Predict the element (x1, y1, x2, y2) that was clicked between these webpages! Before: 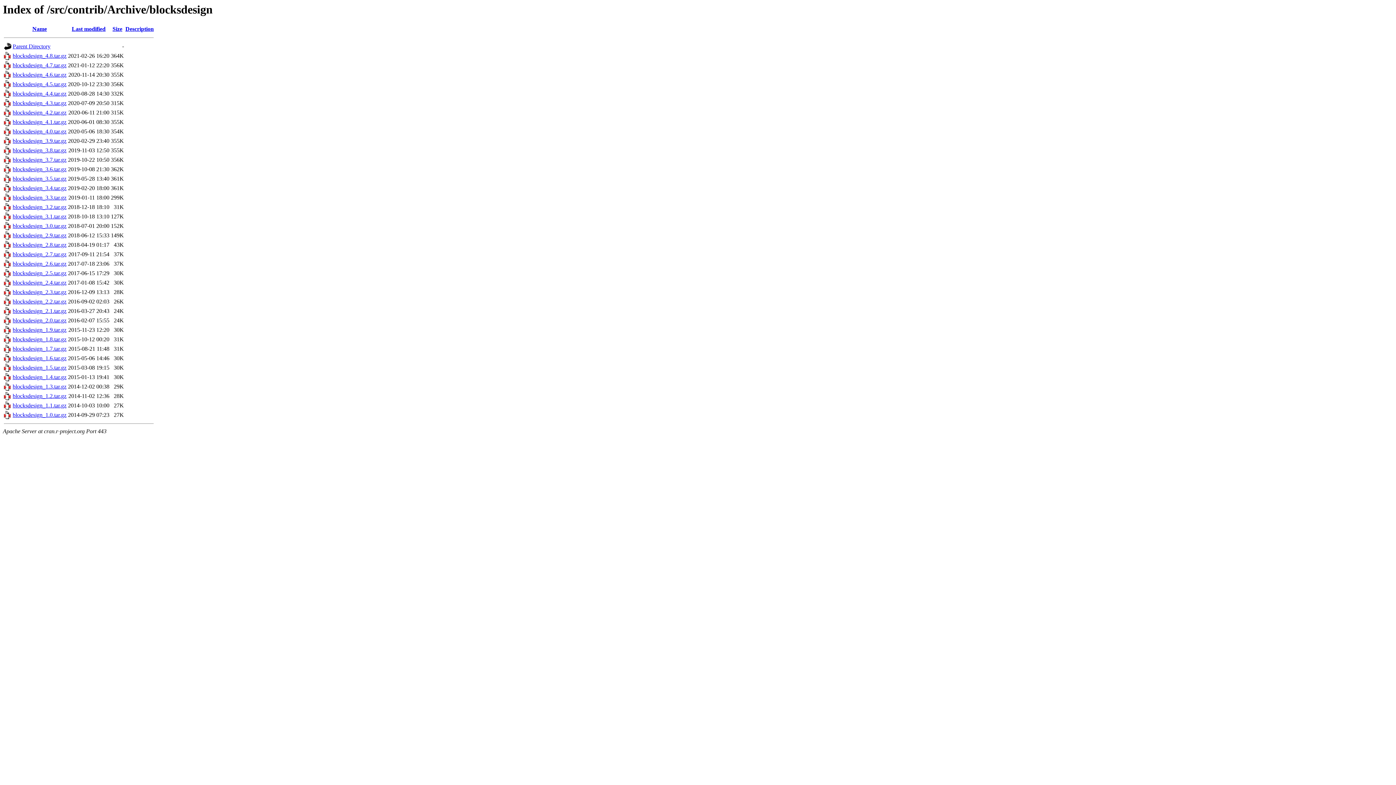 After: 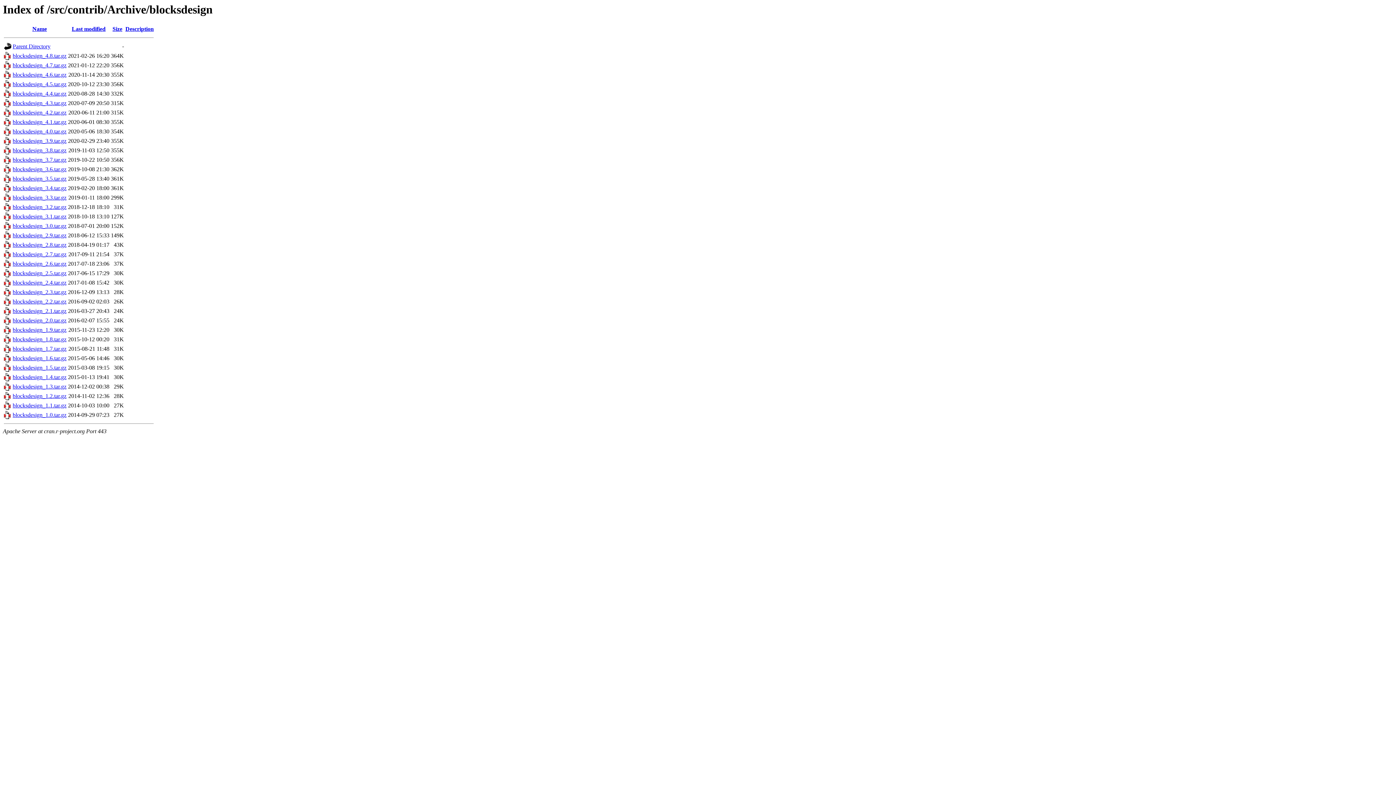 Action: label: blocksdesign_3.2.tar.gz bbox: (12, 204, 66, 210)